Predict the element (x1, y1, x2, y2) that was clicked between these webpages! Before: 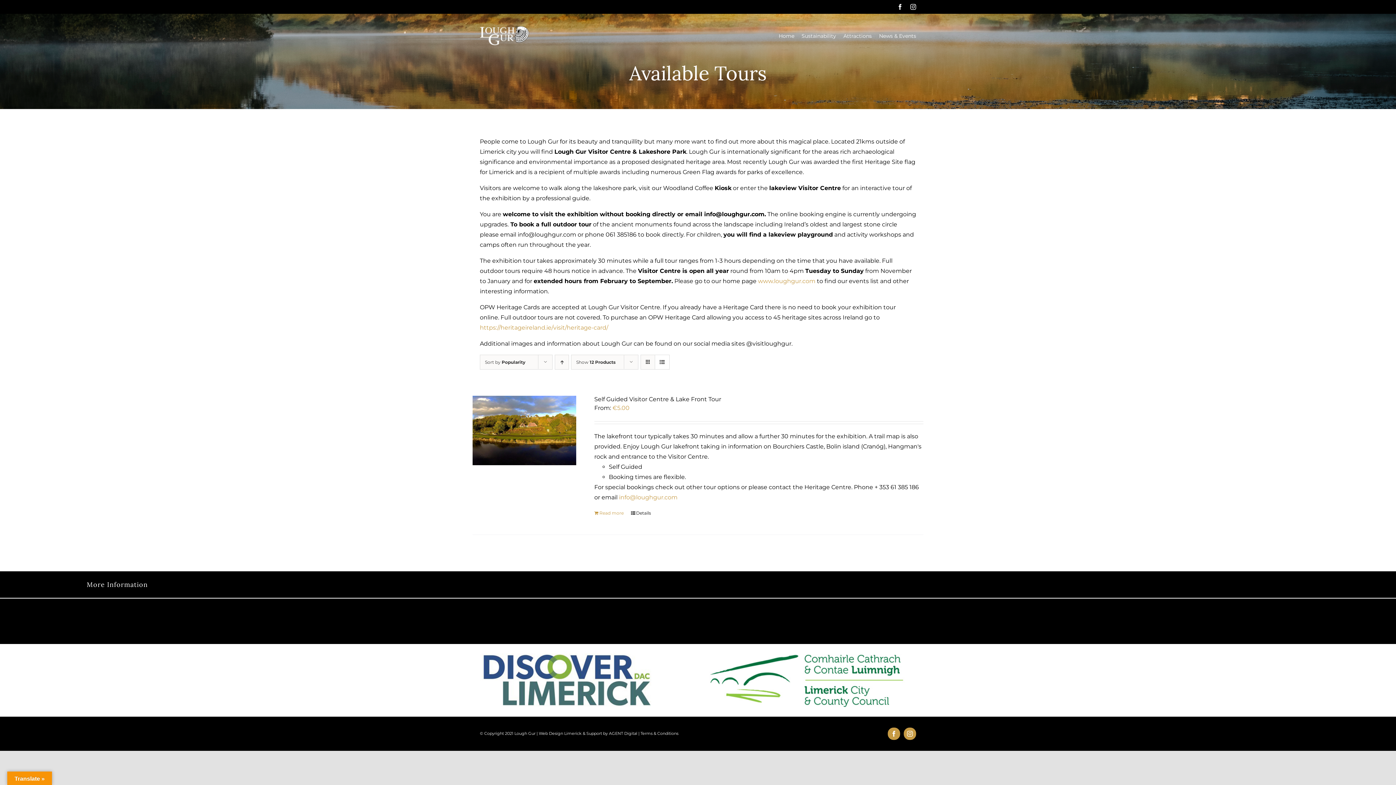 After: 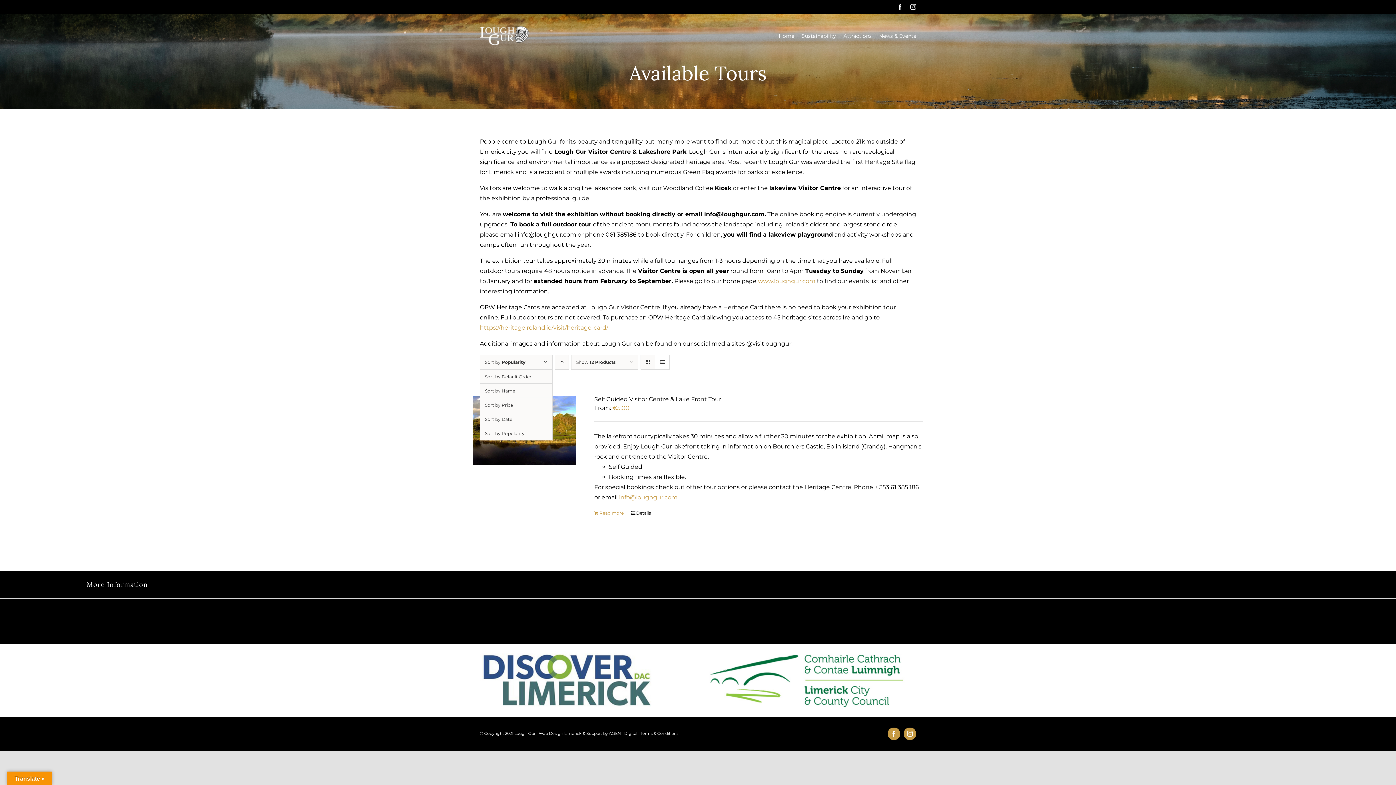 Action: label: Sort by Popularity bbox: (485, 359, 525, 365)